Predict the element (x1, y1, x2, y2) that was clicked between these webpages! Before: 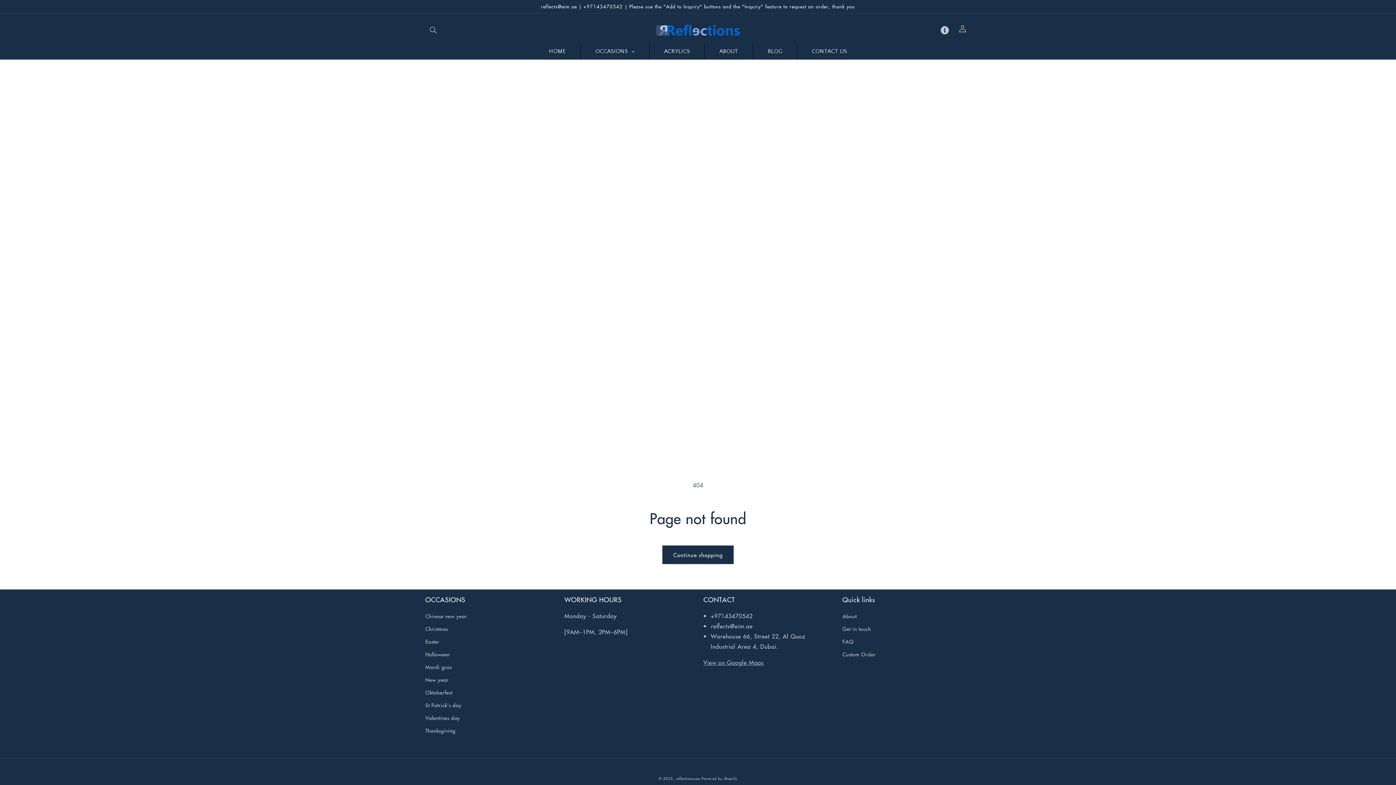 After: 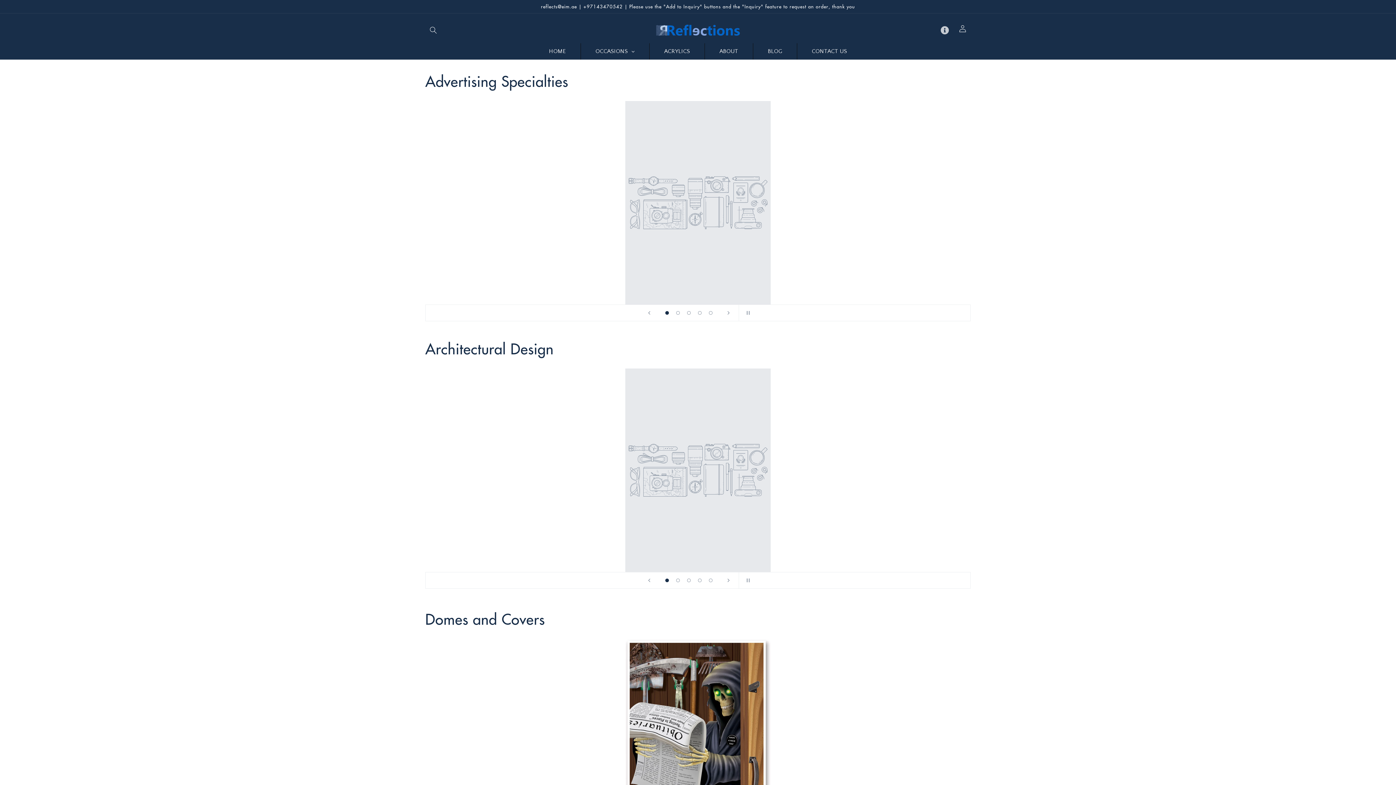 Action: bbox: (649, 43, 704, 59) label: ACRYLICS